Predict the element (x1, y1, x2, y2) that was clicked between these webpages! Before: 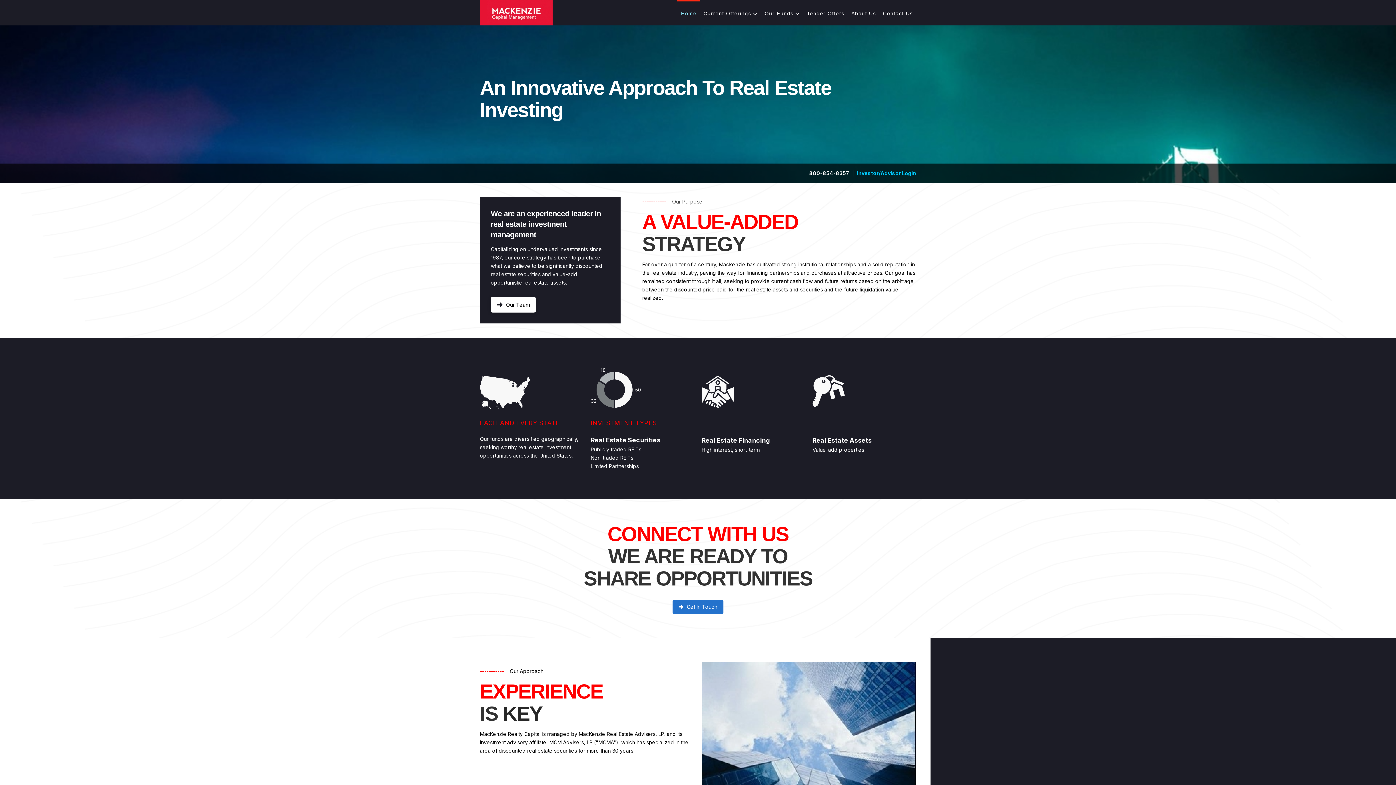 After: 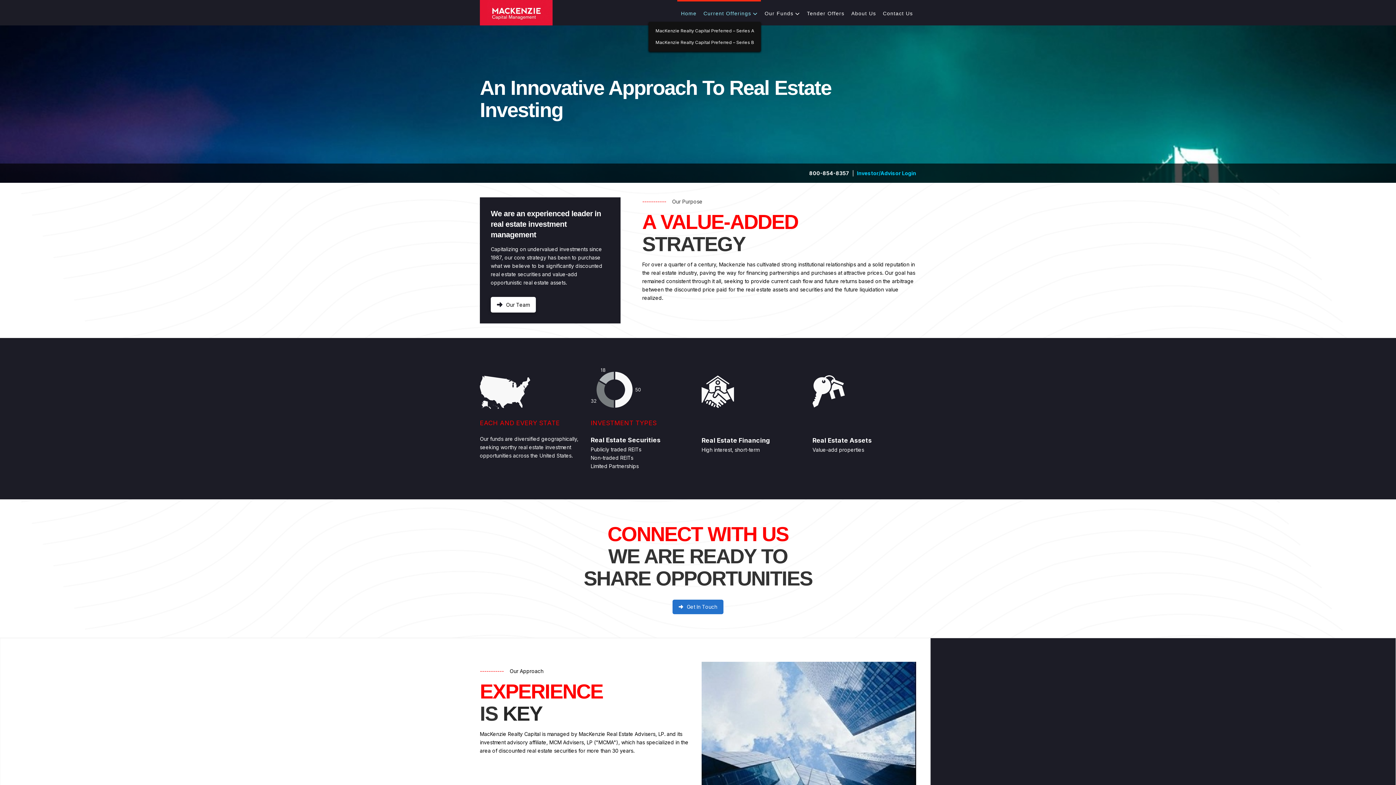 Action: label: Current Offerings bbox: (700, 0, 761, 23)